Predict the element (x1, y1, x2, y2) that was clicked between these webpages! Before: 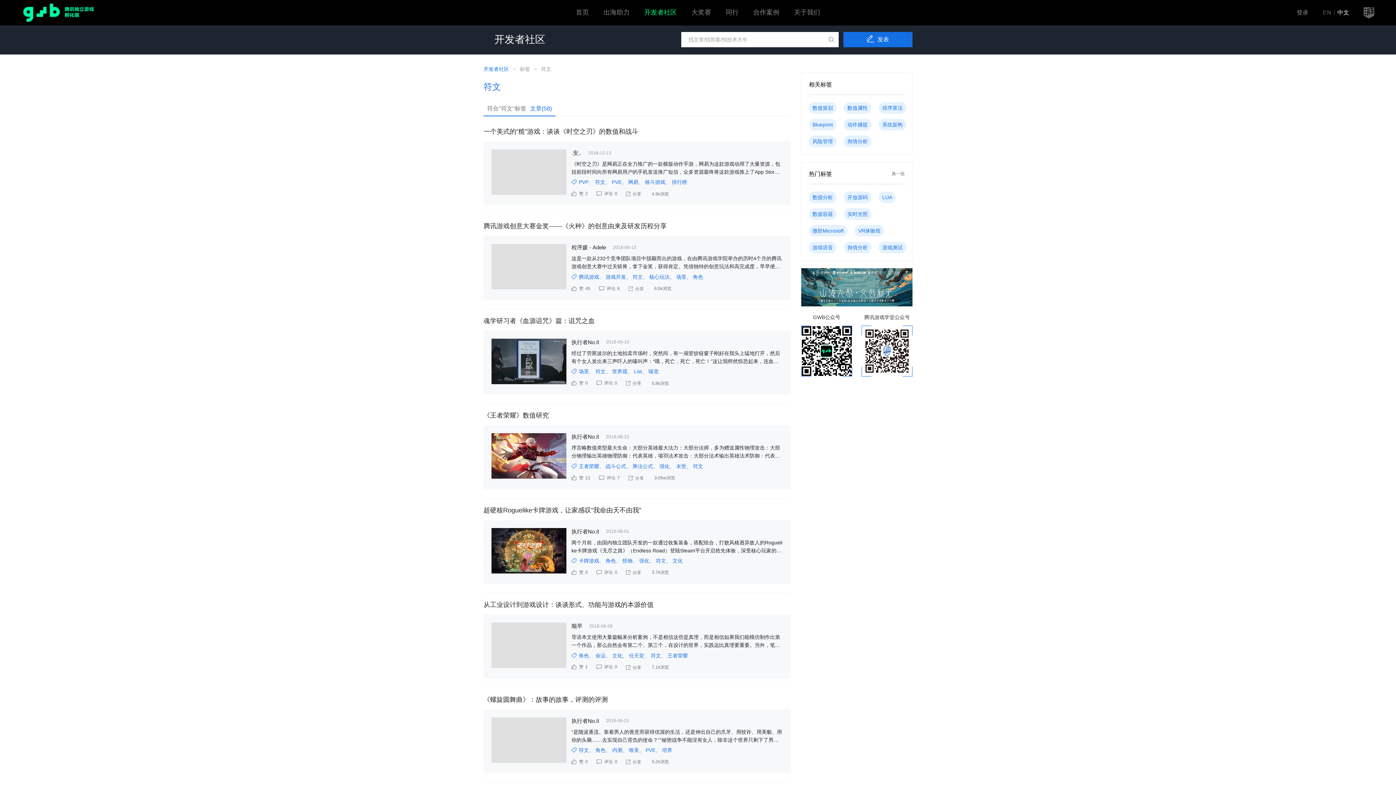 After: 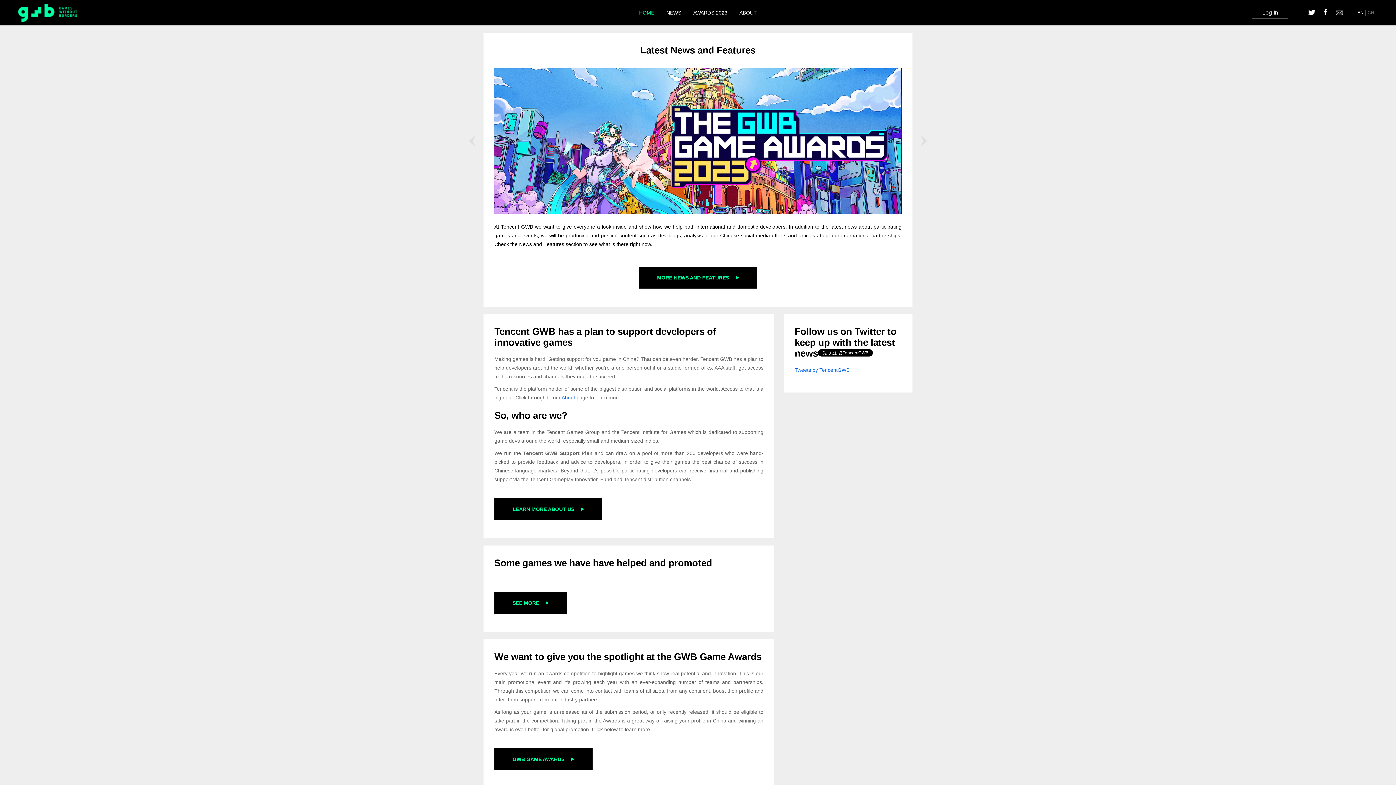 Action: bbox: (18, 3, 98, 21)